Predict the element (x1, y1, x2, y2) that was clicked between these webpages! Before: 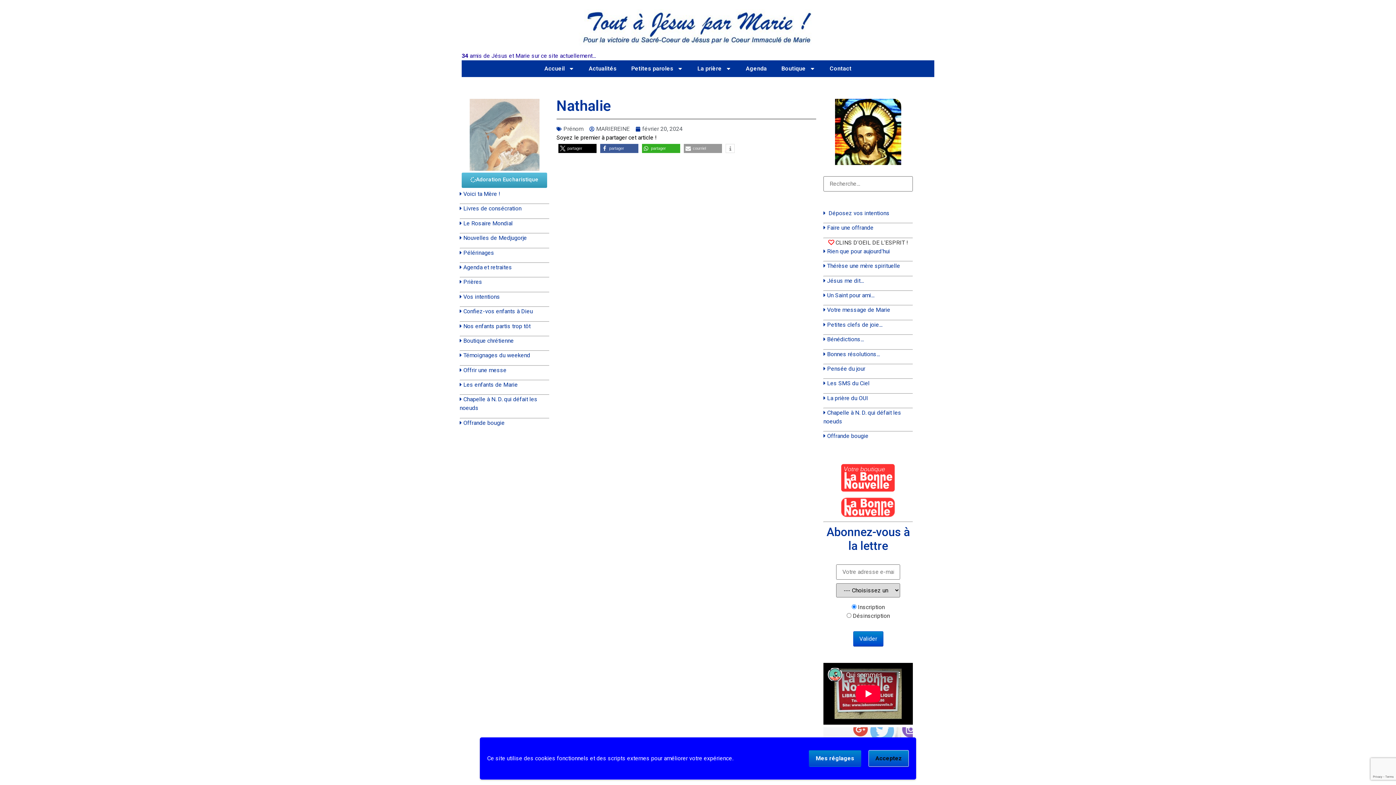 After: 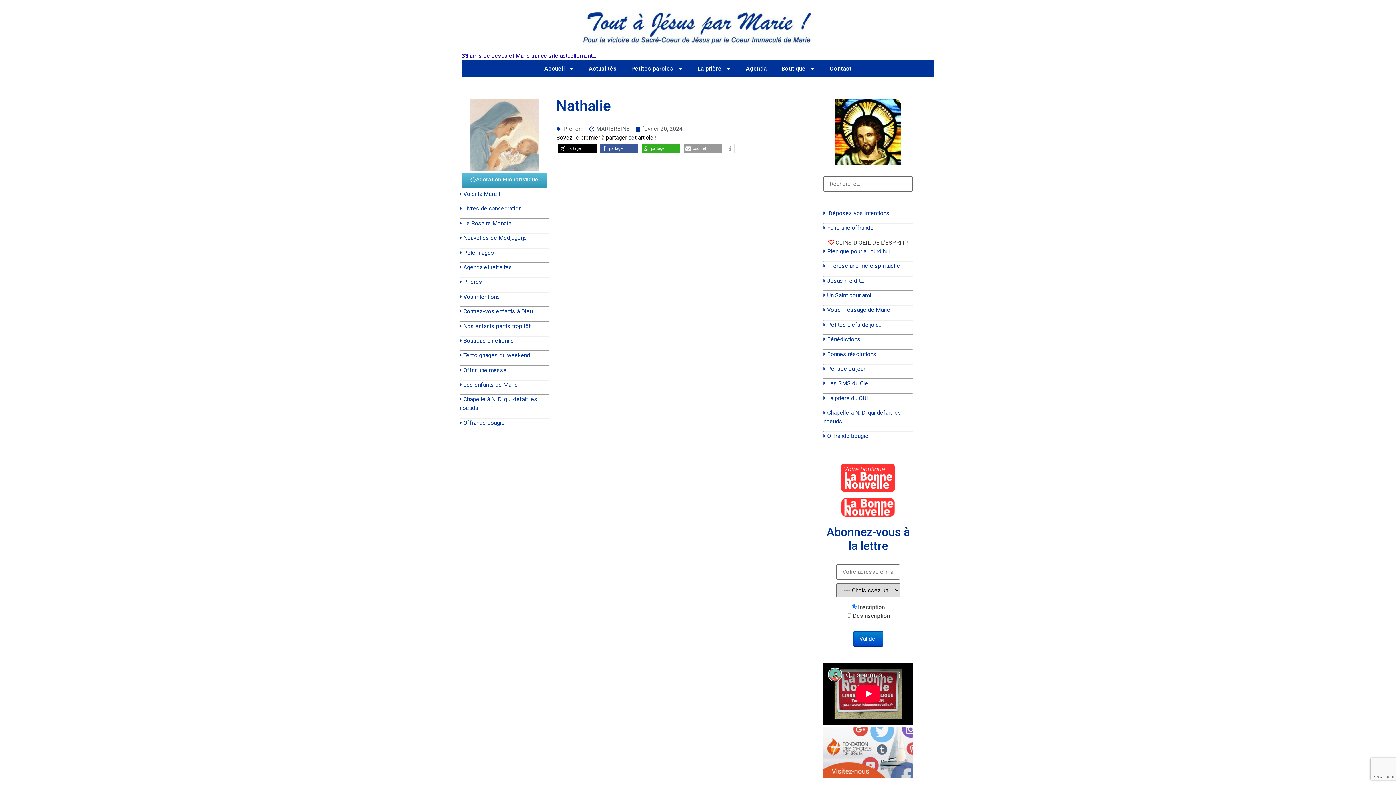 Action: label: Acceptez bbox: (868, 750, 909, 767)